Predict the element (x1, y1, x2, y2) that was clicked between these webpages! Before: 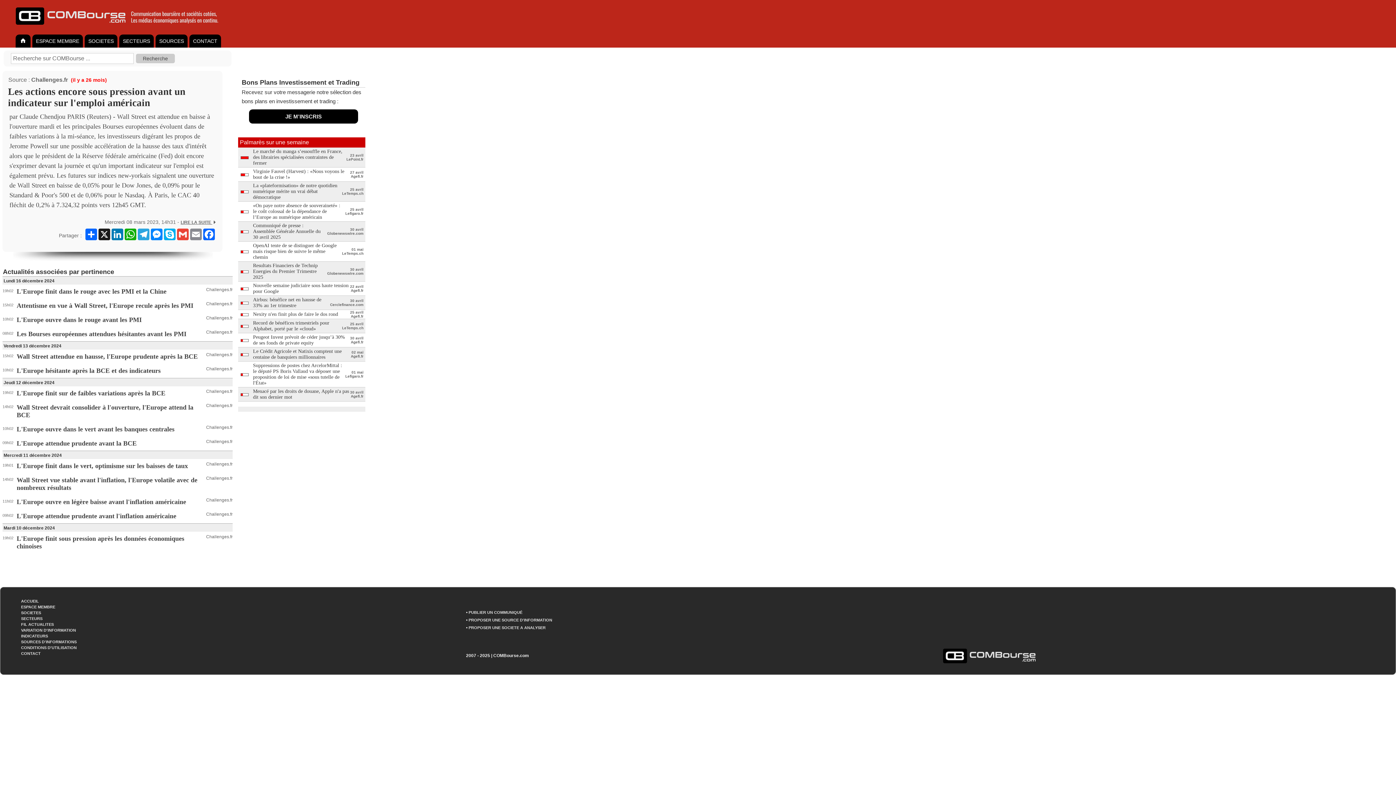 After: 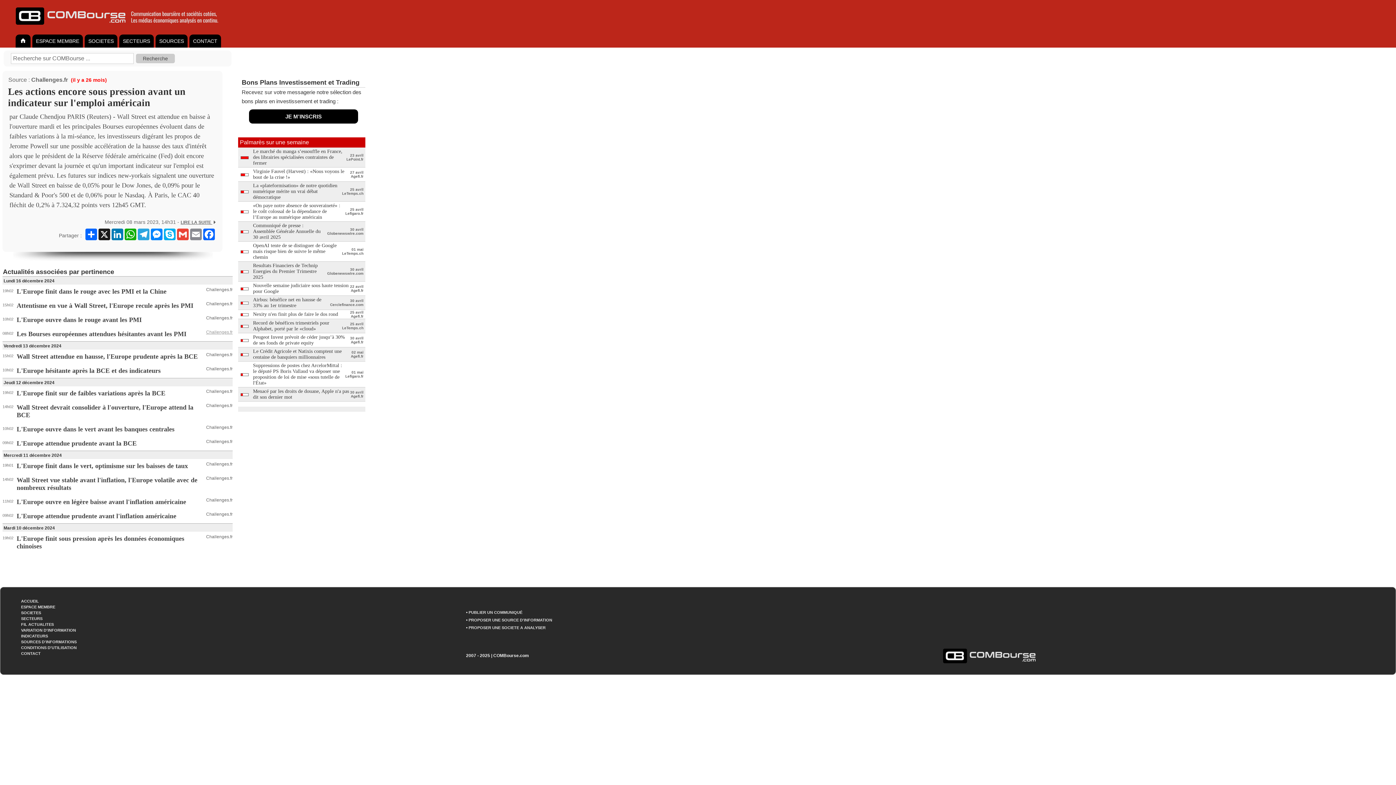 Action: label: Challenges.fr bbox: (206, 329, 232, 334)